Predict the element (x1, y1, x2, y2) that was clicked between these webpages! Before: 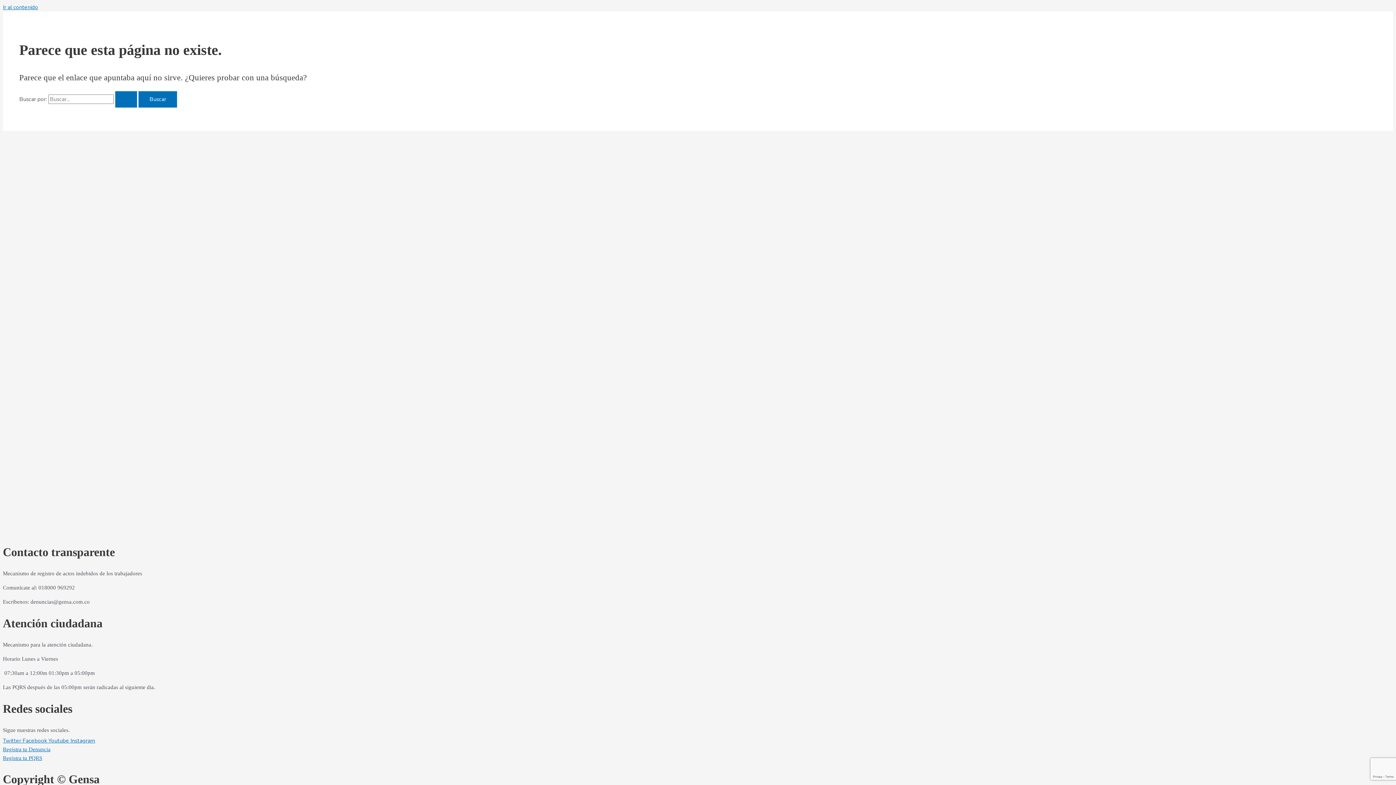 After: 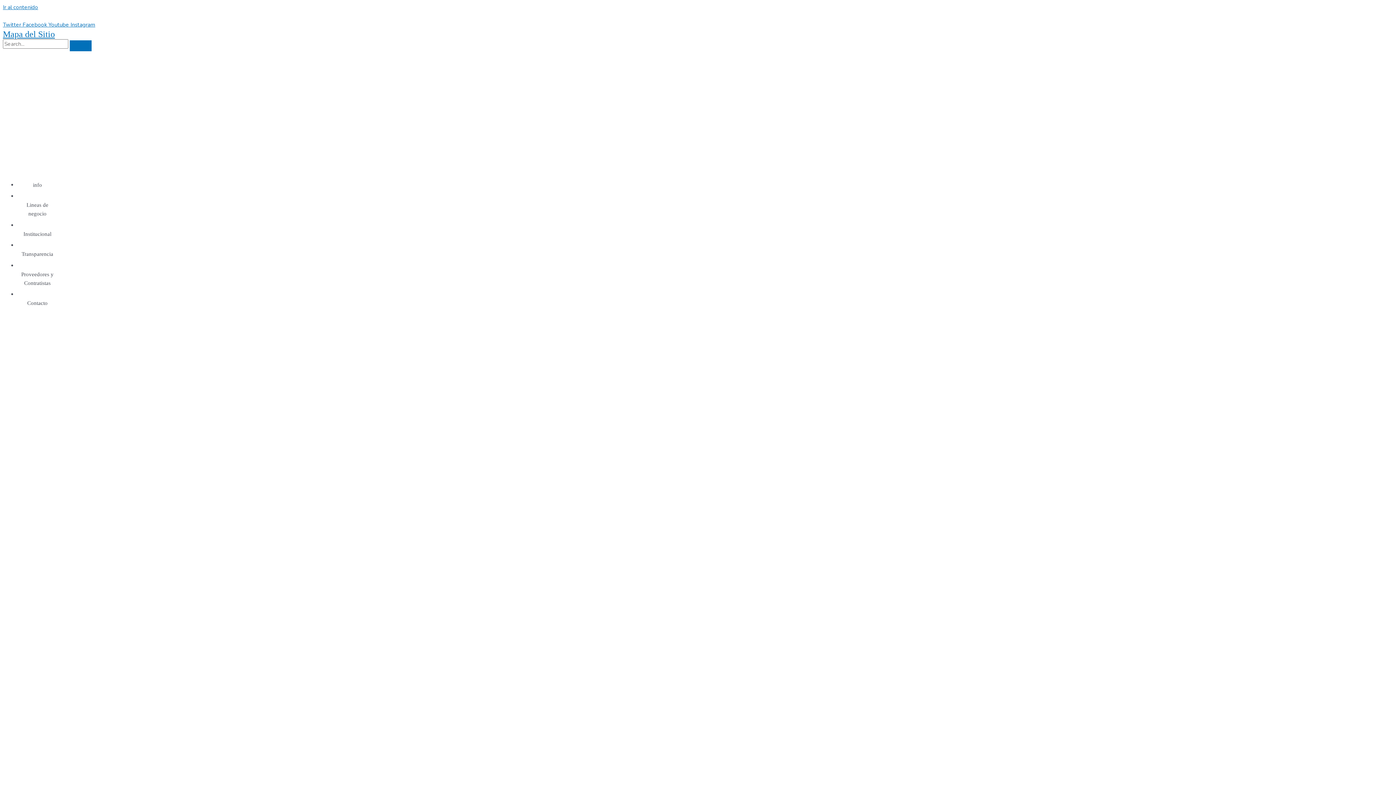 Action: label: Enviar la búsqueda bbox: (115, 91, 137, 107)